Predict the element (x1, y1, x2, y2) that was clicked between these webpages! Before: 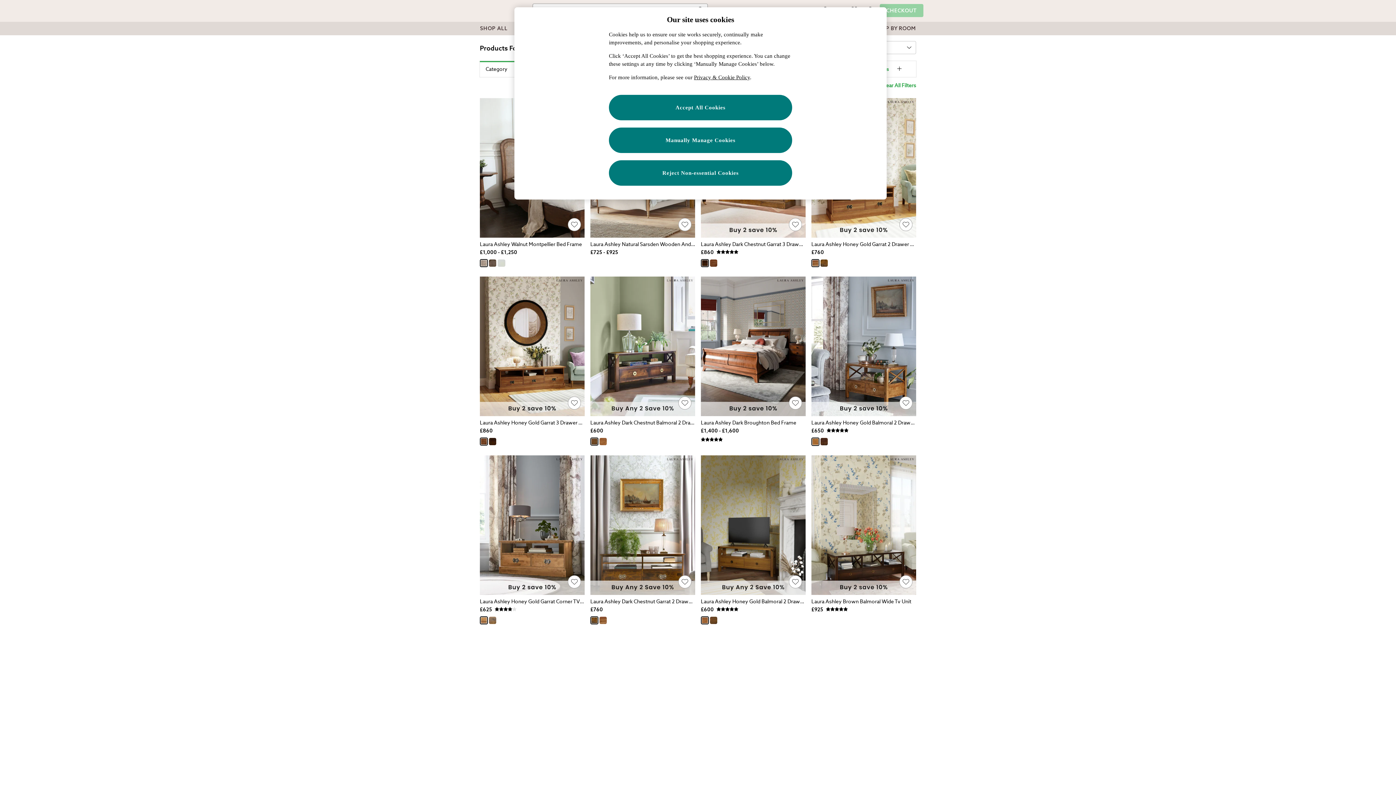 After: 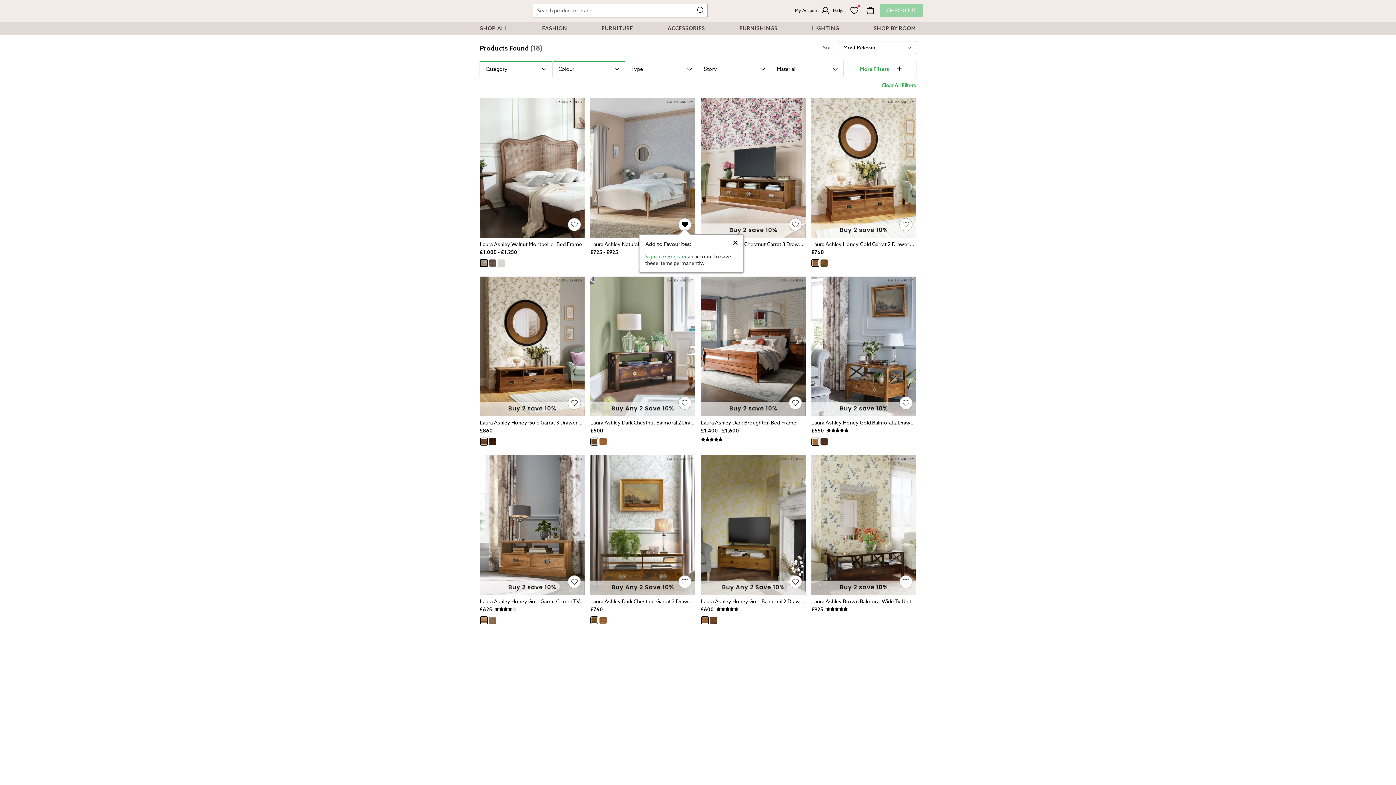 Action: bbox: (678, 218, 691, 230) label: Add to Favourites: Laura Ashley Natural Sarsden Wooden And Upholstery Bed Inactive